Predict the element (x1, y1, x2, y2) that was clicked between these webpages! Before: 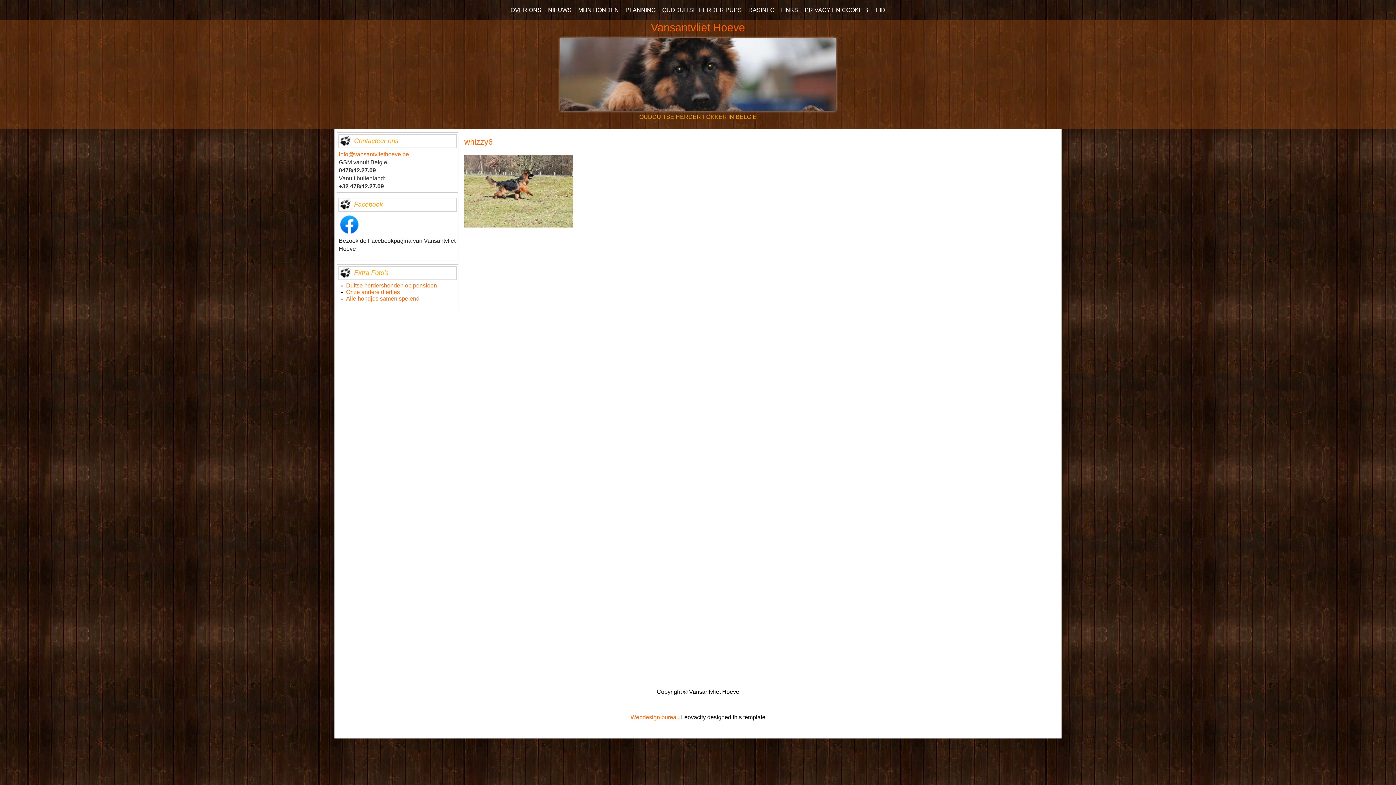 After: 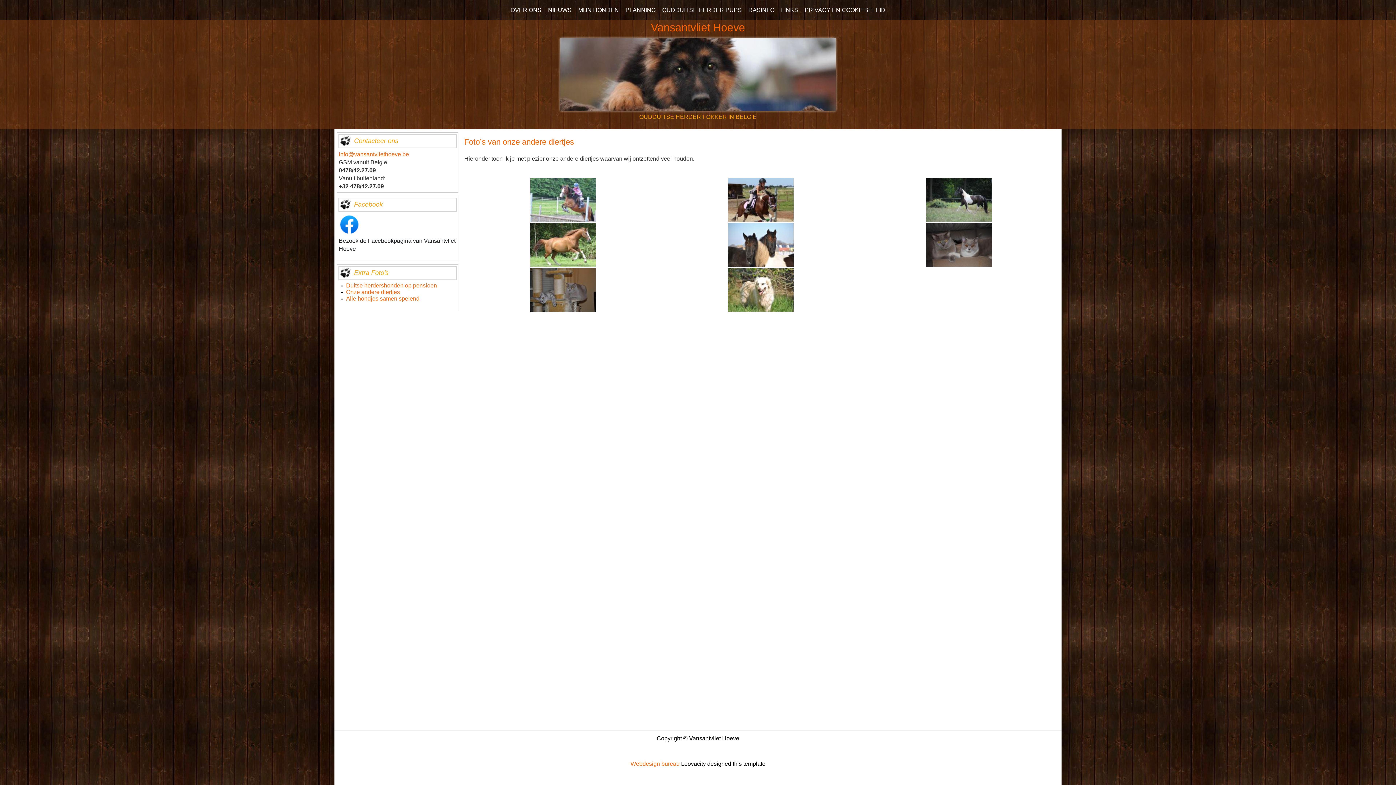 Action: bbox: (346, 289, 400, 295) label: Onze andere diertjes